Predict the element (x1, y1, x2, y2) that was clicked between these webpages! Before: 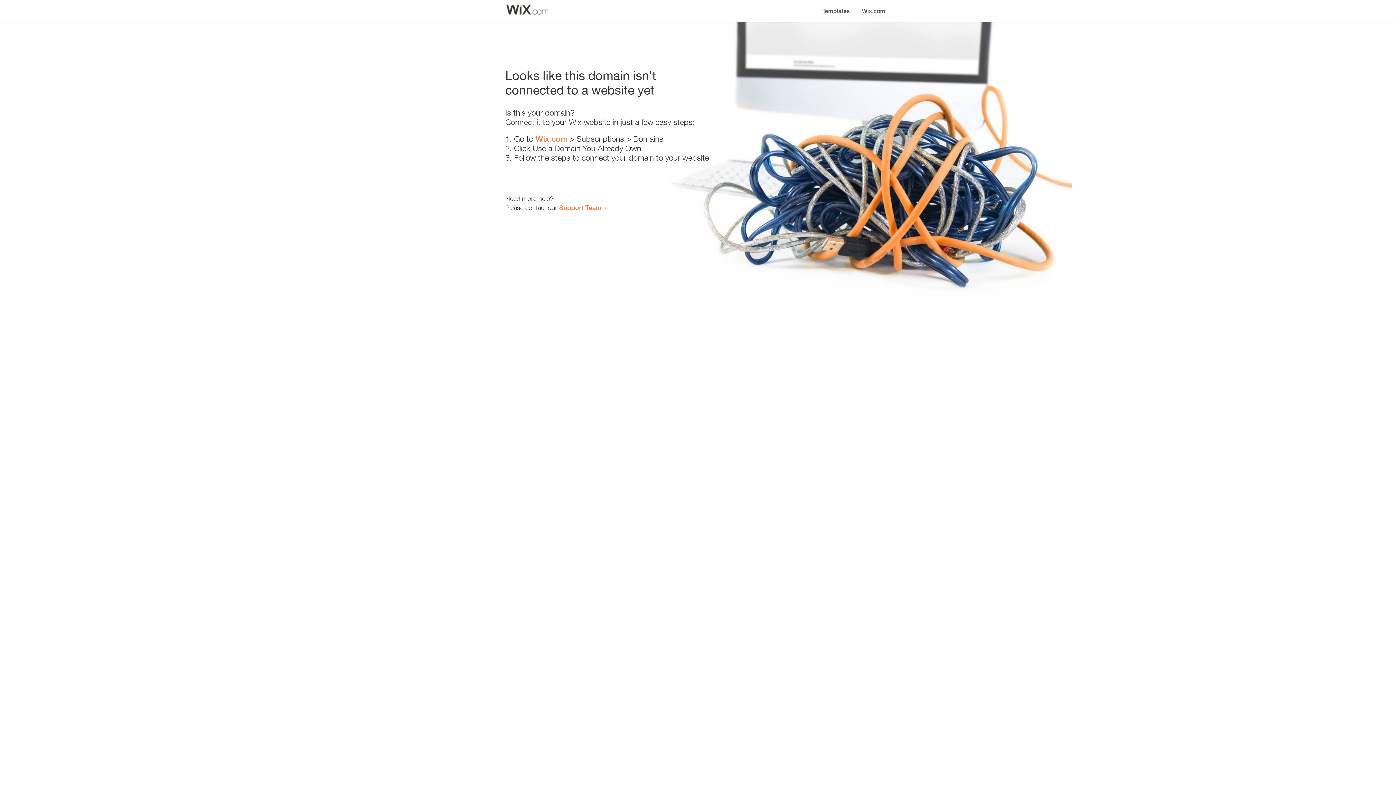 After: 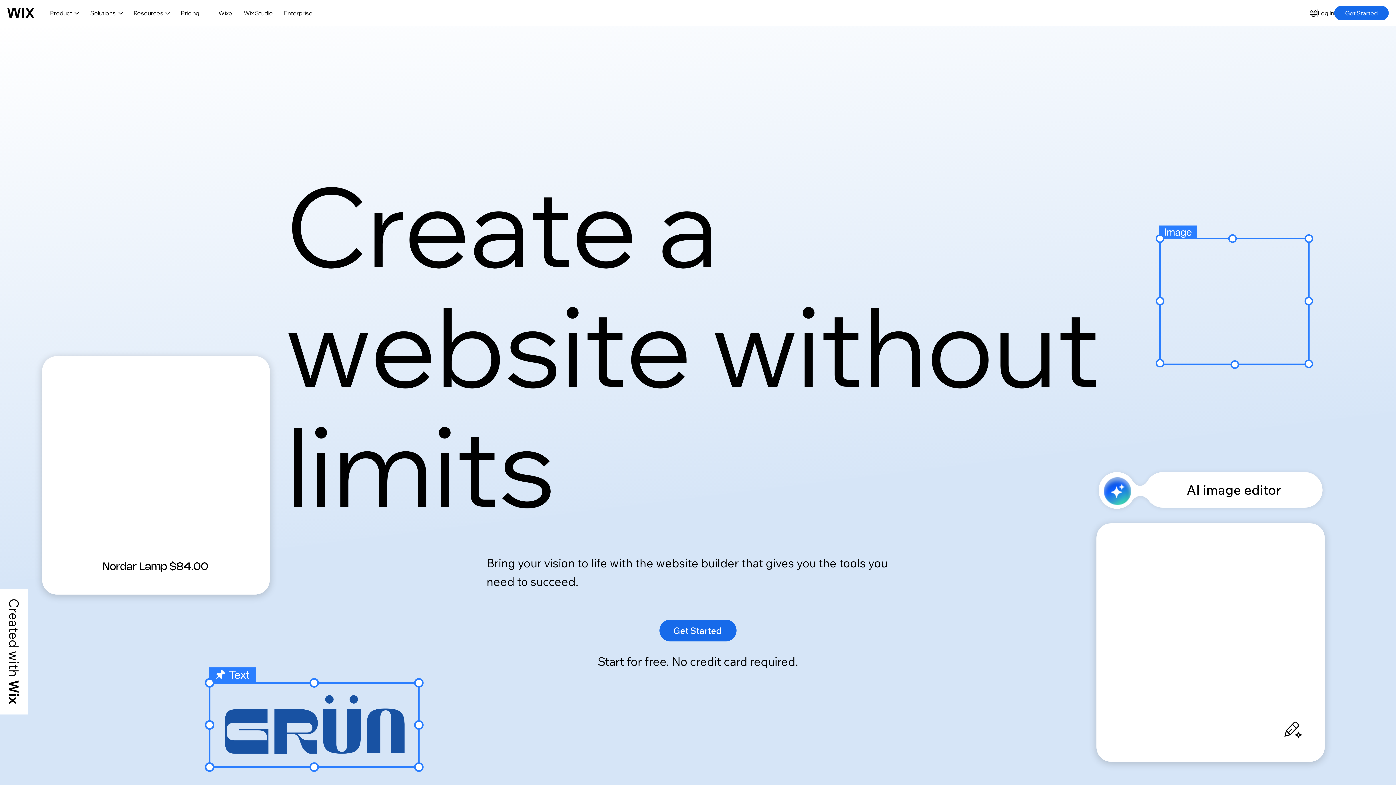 Action: label: Wix.com bbox: (535, 134, 567, 143)